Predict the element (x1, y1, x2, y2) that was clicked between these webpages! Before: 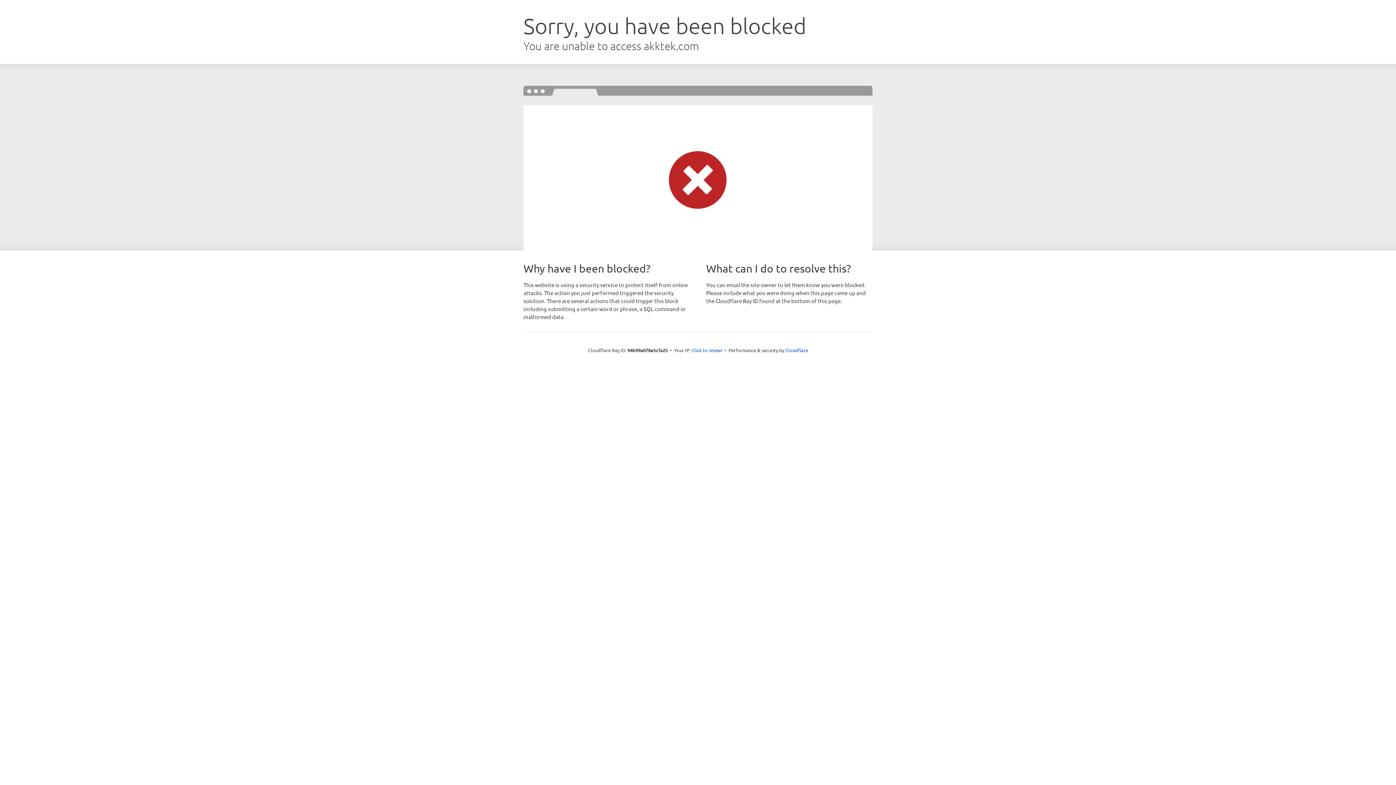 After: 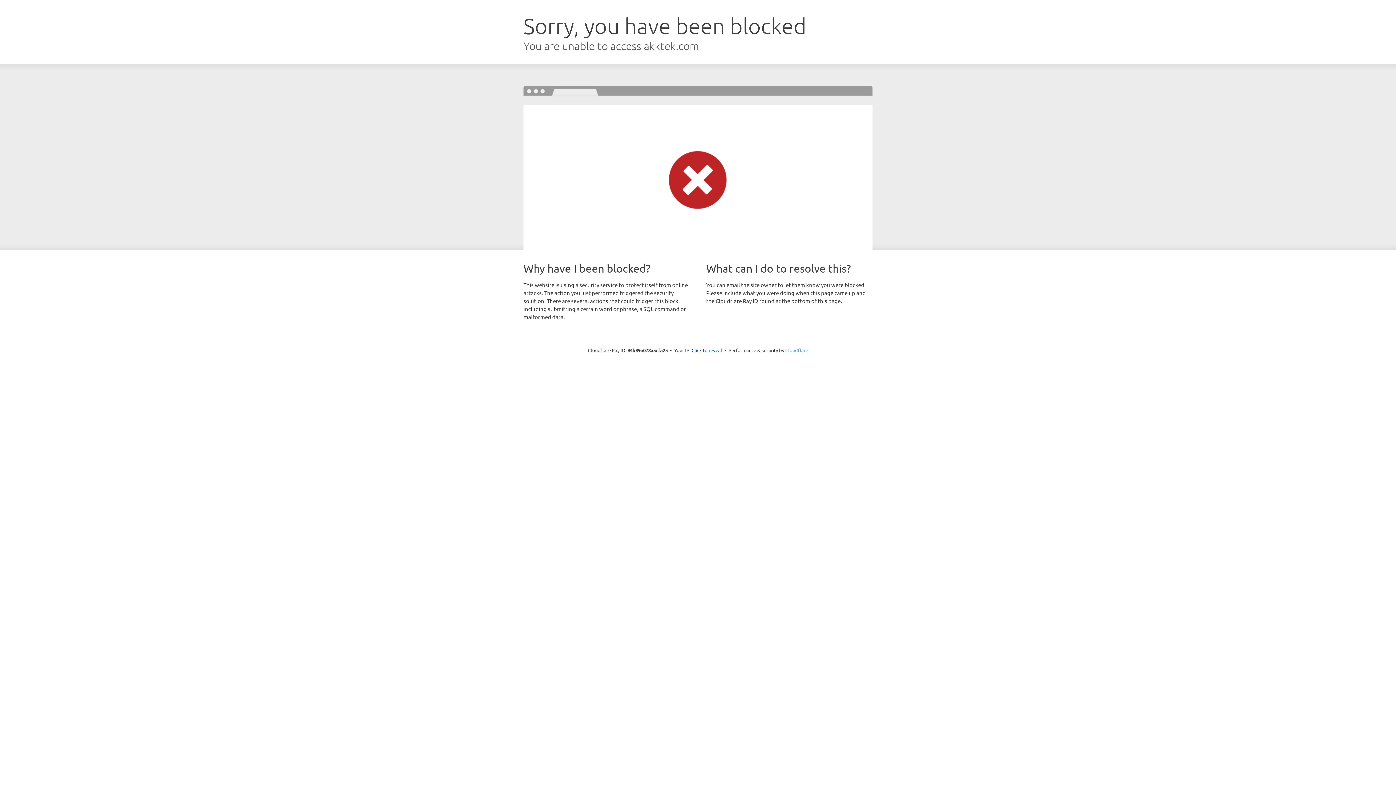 Action: label: Cloudflare bbox: (785, 347, 808, 353)